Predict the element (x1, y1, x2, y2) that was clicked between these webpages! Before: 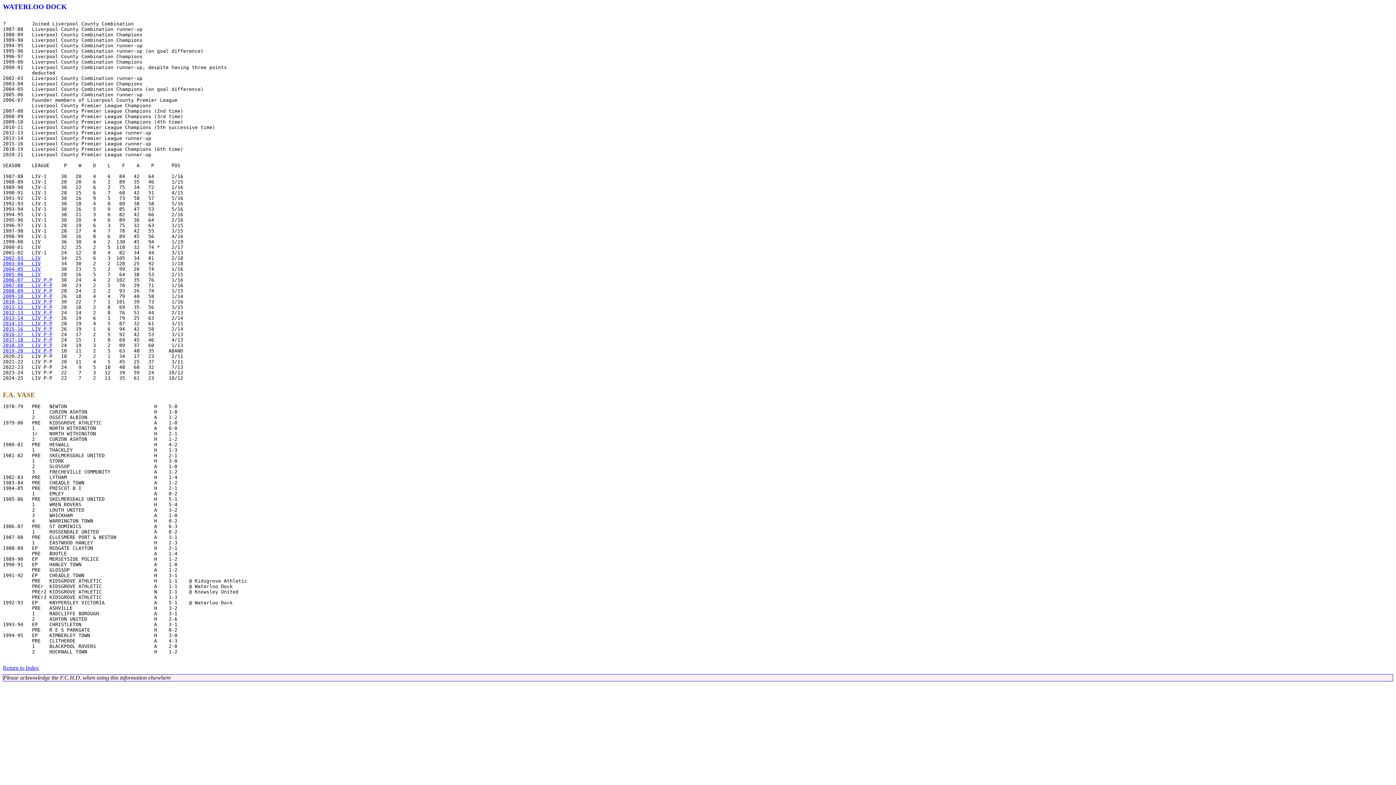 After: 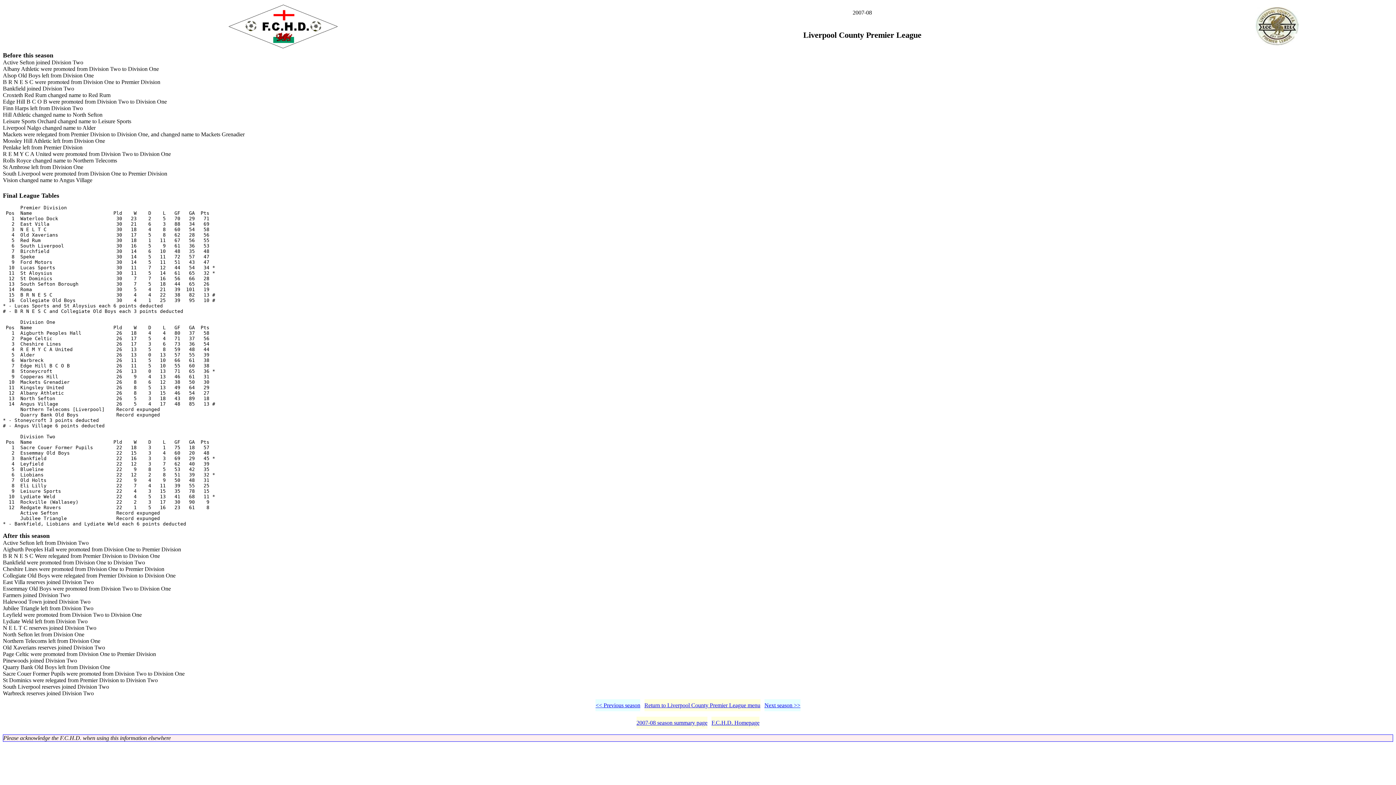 Action: bbox: (2, 282, 52, 288) label: 2007-08   LIV P-P